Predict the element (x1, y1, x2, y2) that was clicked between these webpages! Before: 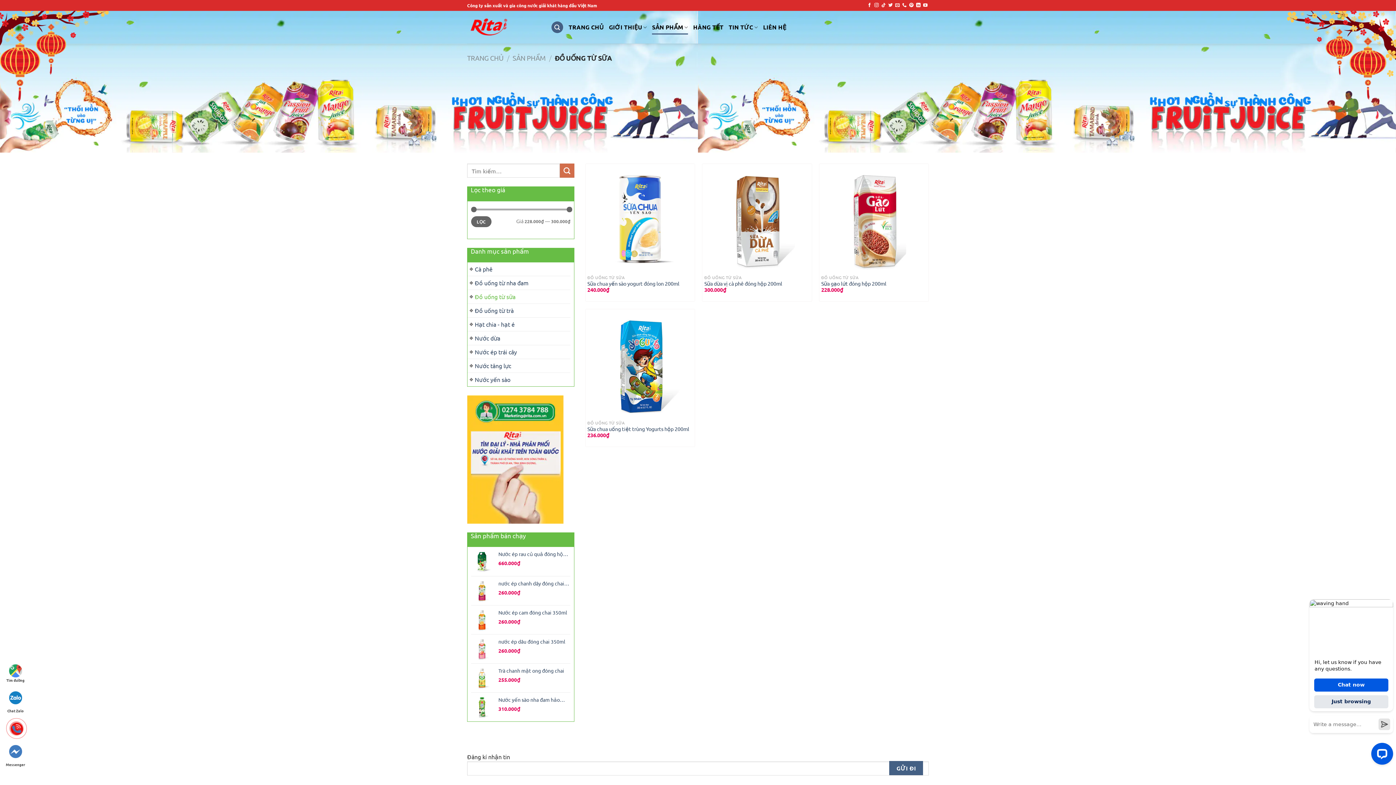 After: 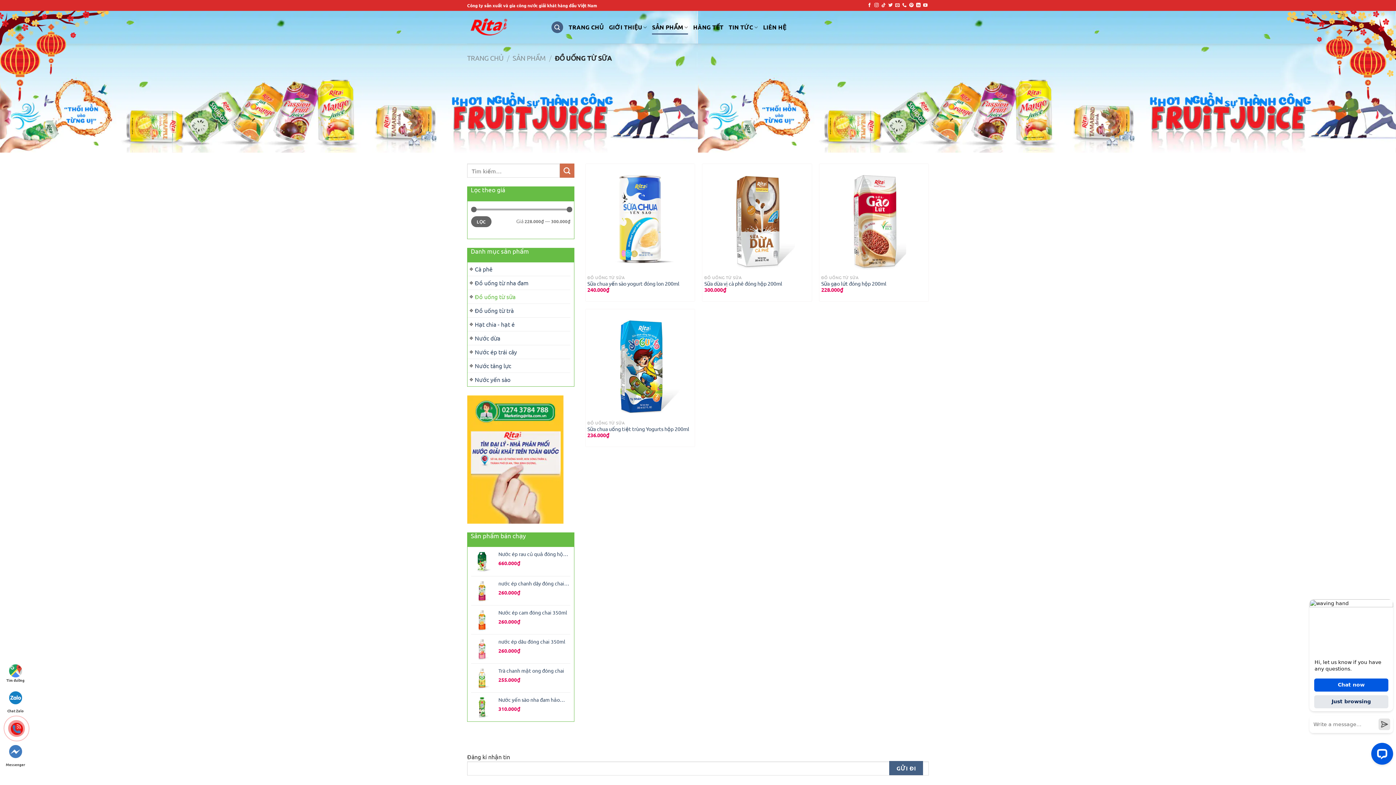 Action: bbox: (4, 686, 26, 706) label: Chat Zalo